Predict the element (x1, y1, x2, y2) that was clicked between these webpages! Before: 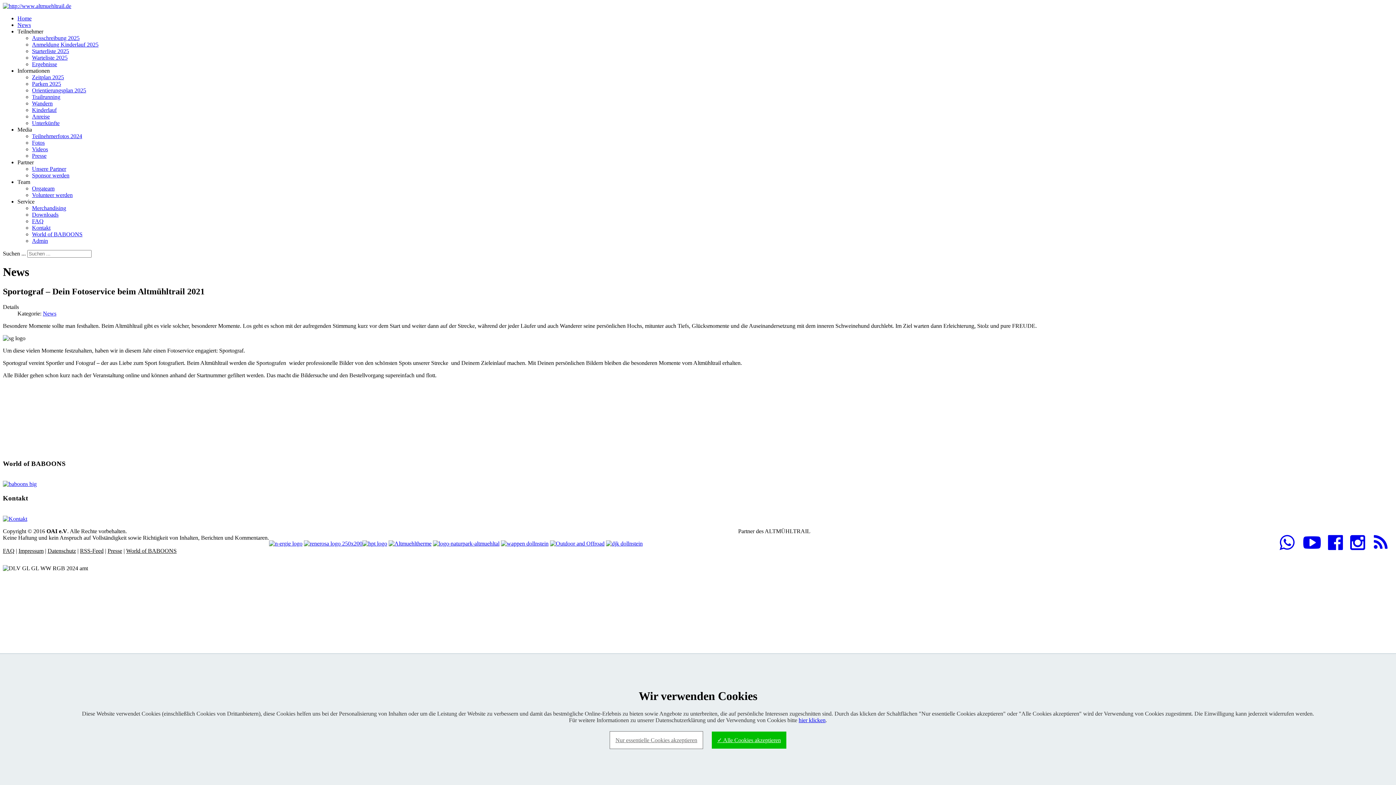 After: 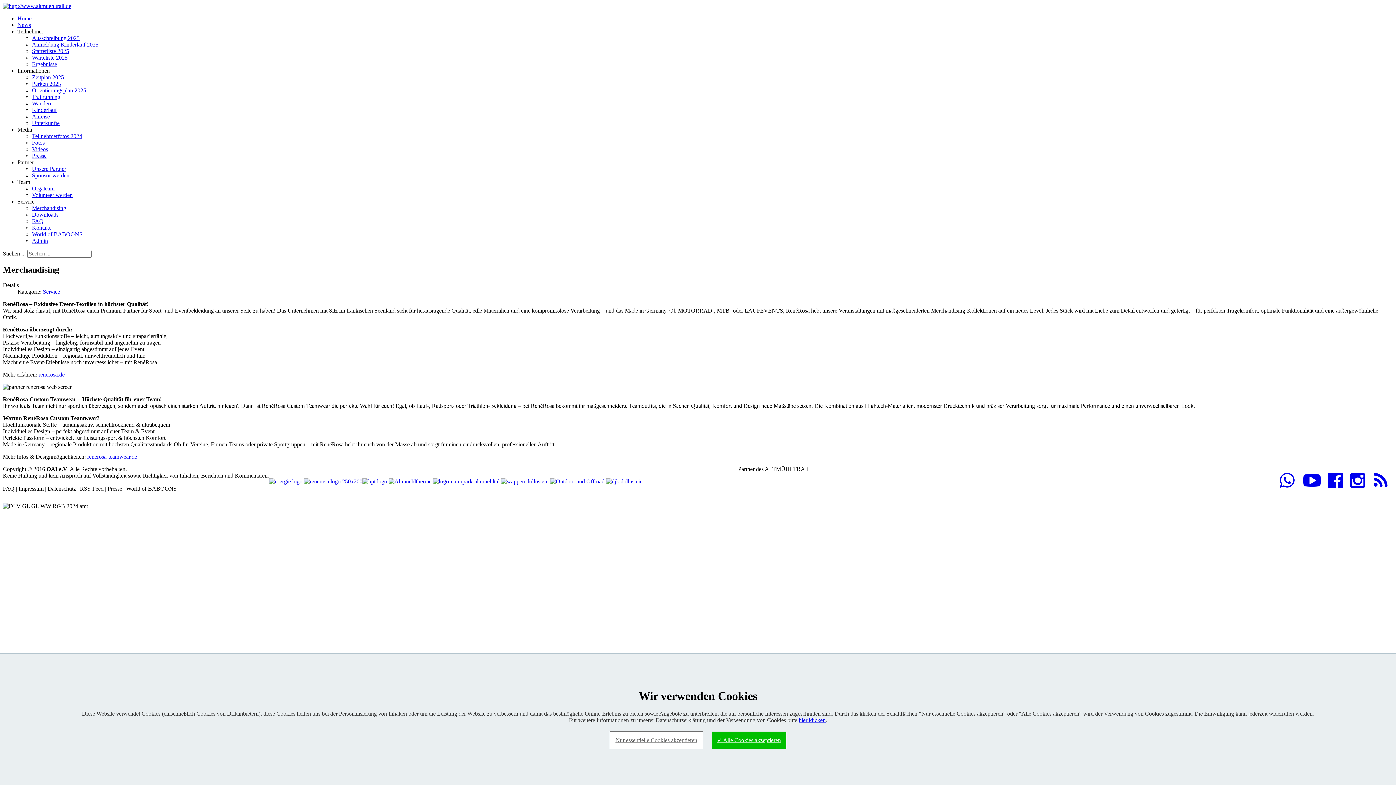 Action: label: Merchandising bbox: (32, 205, 66, 211)